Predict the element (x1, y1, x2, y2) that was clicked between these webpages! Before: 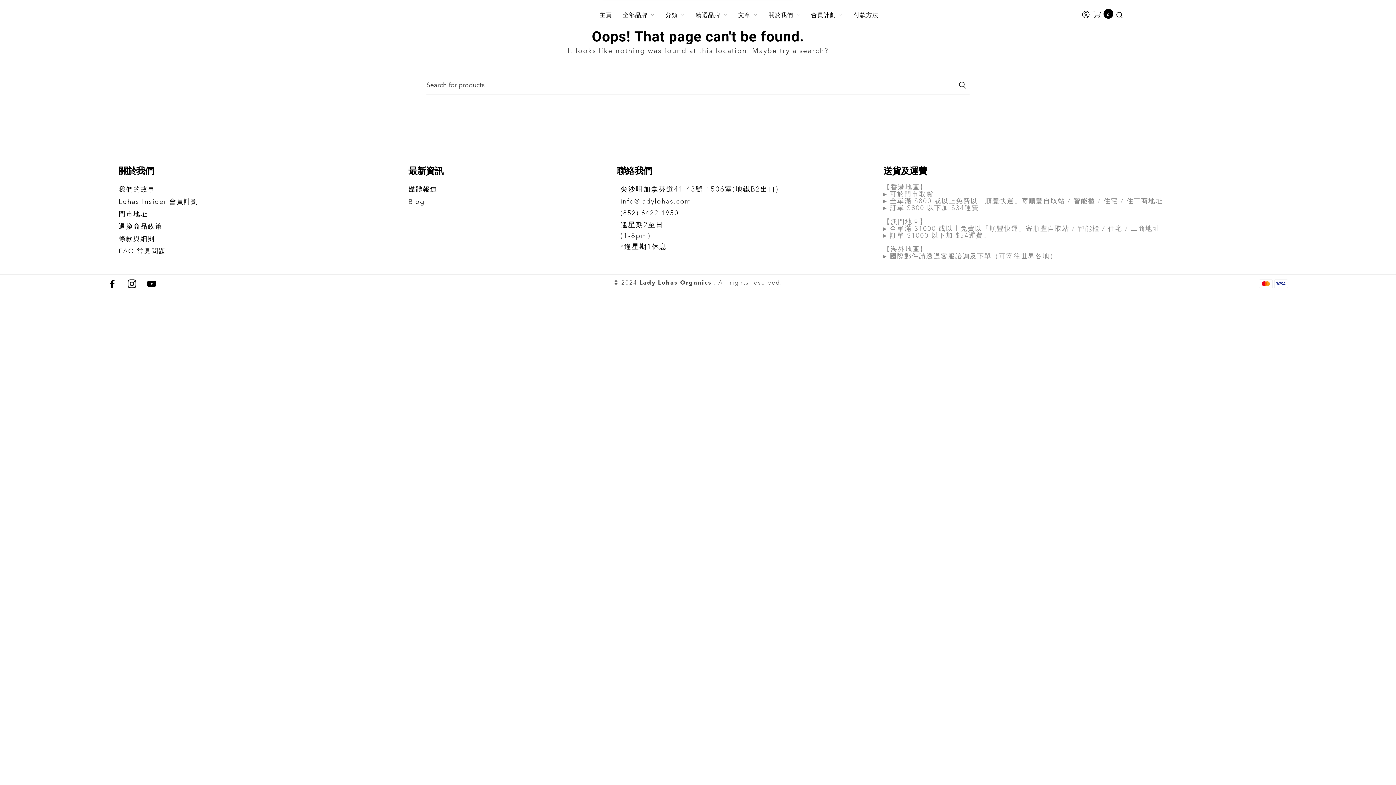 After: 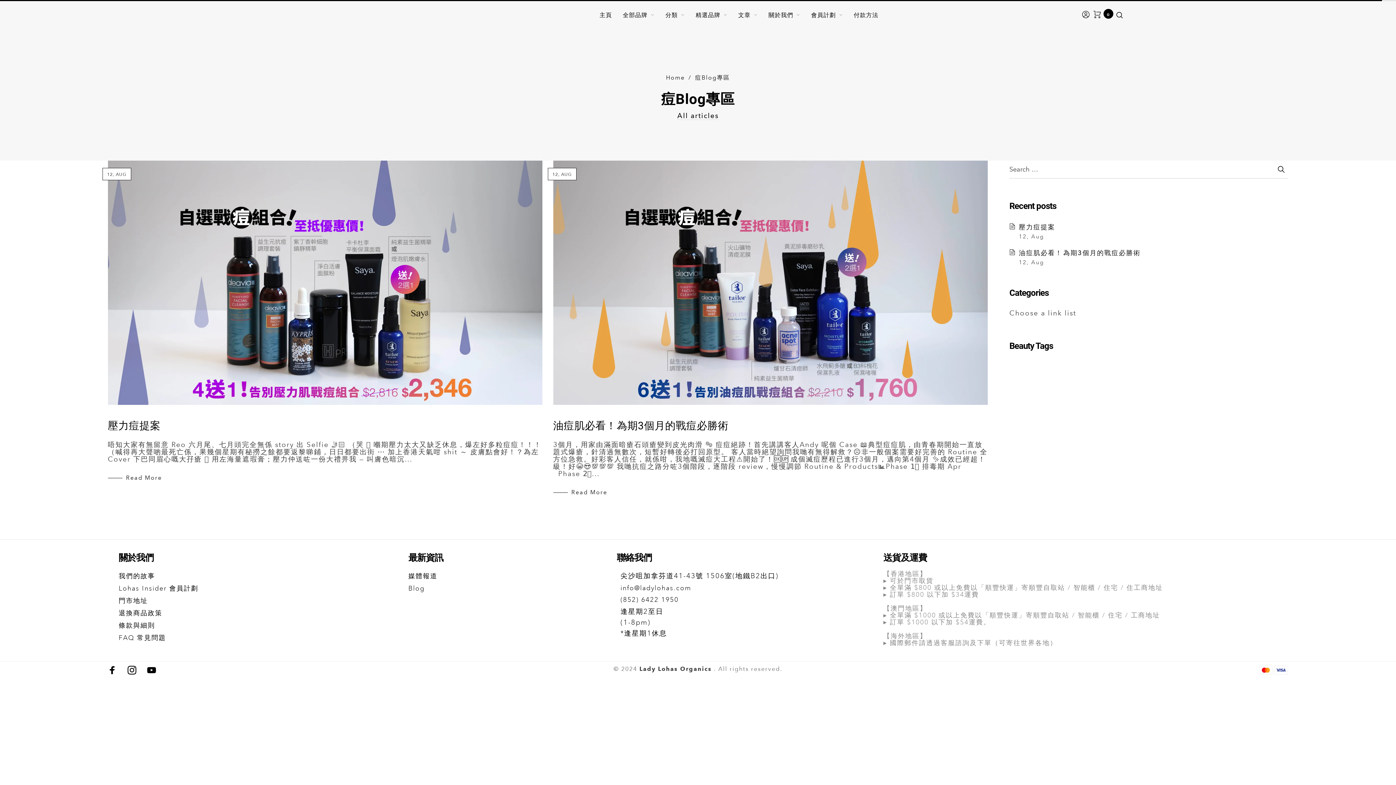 Action: label: Blog bbox: (408, 197, 424, 205)